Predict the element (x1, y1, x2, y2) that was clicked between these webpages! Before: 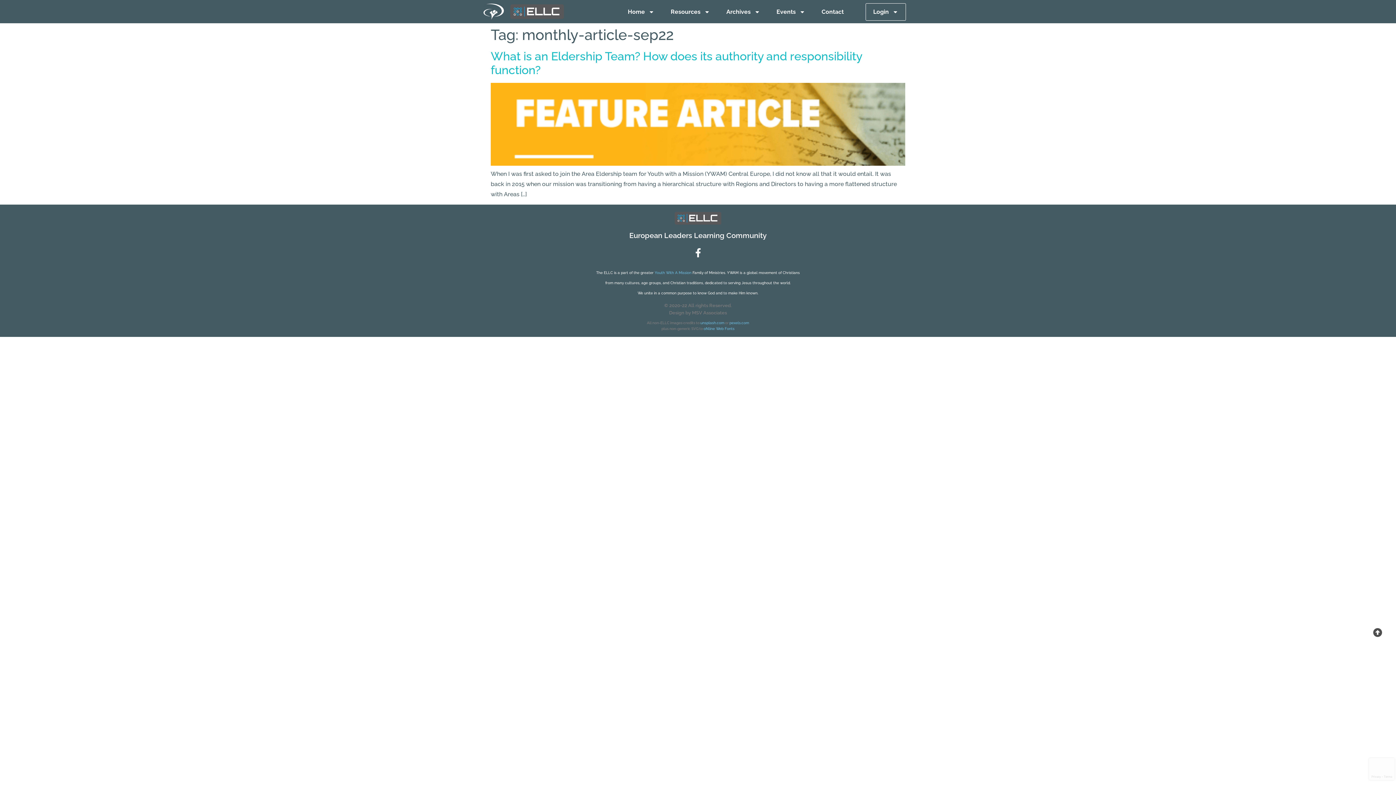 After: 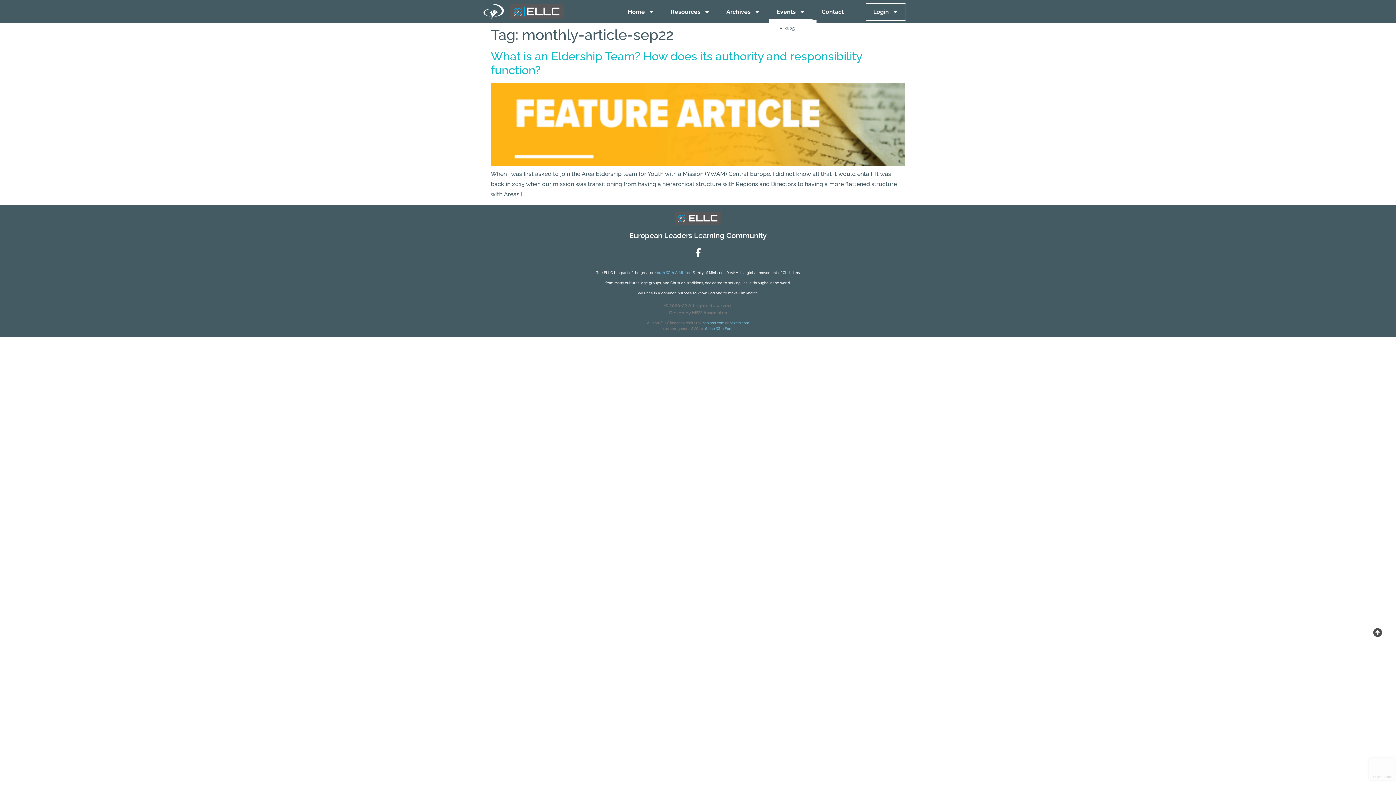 Action: bbox: (769, 3, 812, 20) label: Events